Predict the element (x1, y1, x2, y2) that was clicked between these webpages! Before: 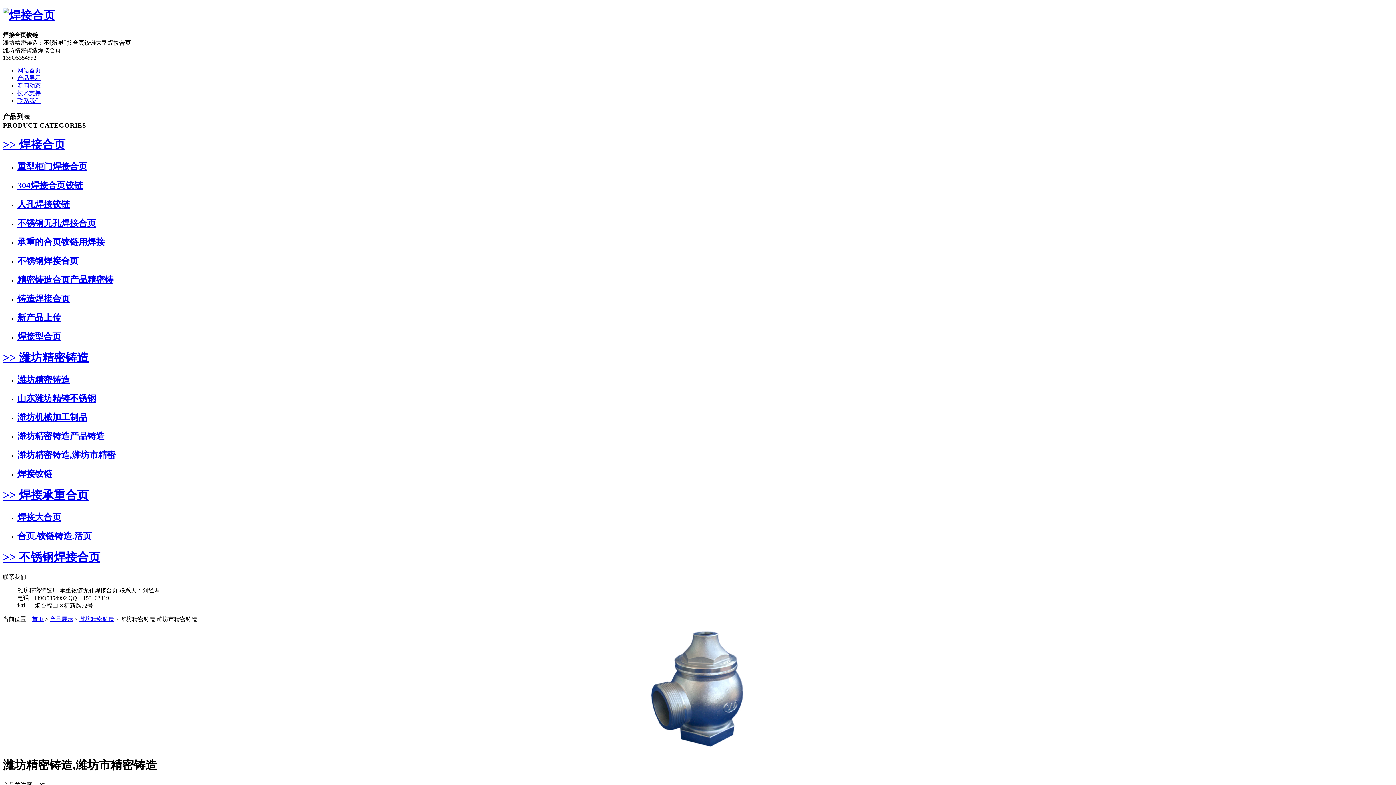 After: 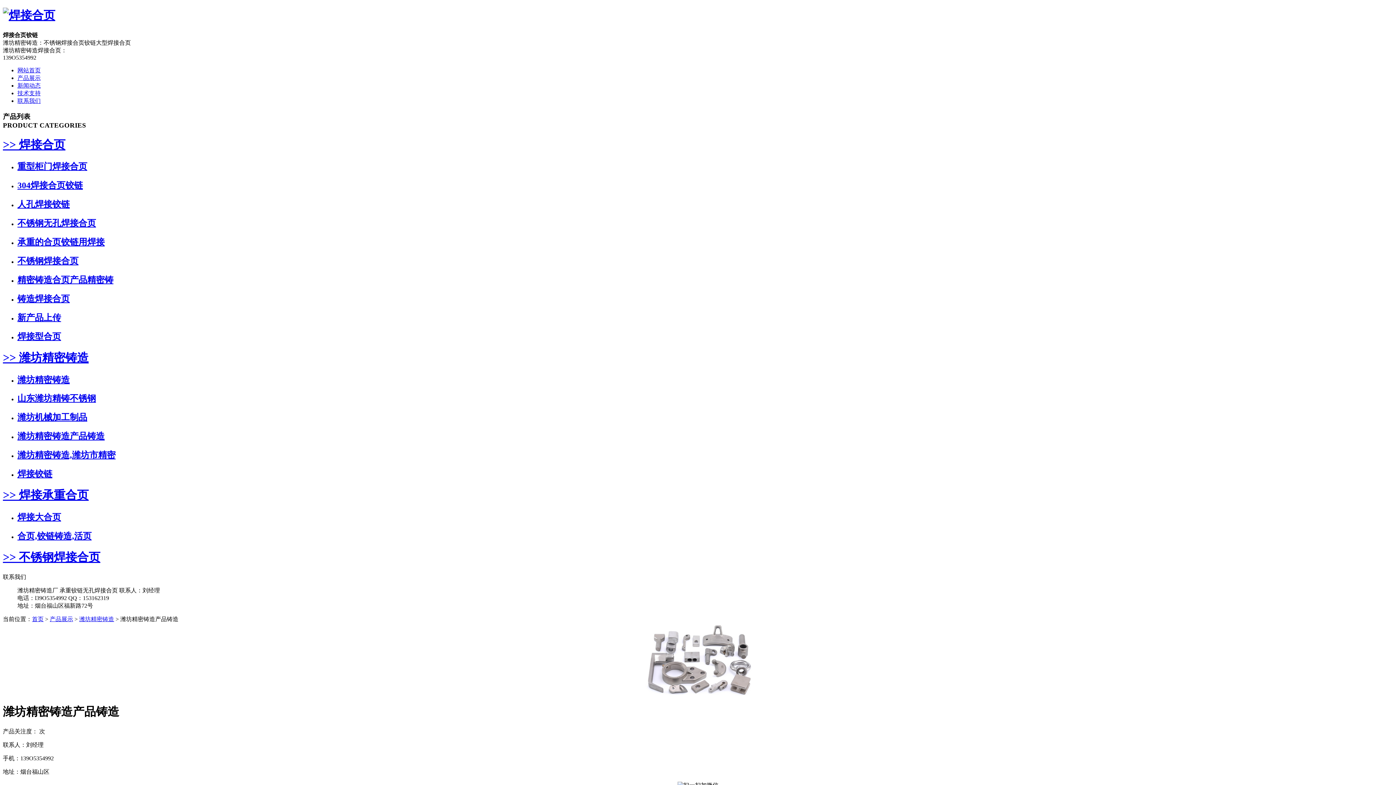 Action: bbox: (17, 431, 104, 441) label: 潍坊精密铸造产品铸造